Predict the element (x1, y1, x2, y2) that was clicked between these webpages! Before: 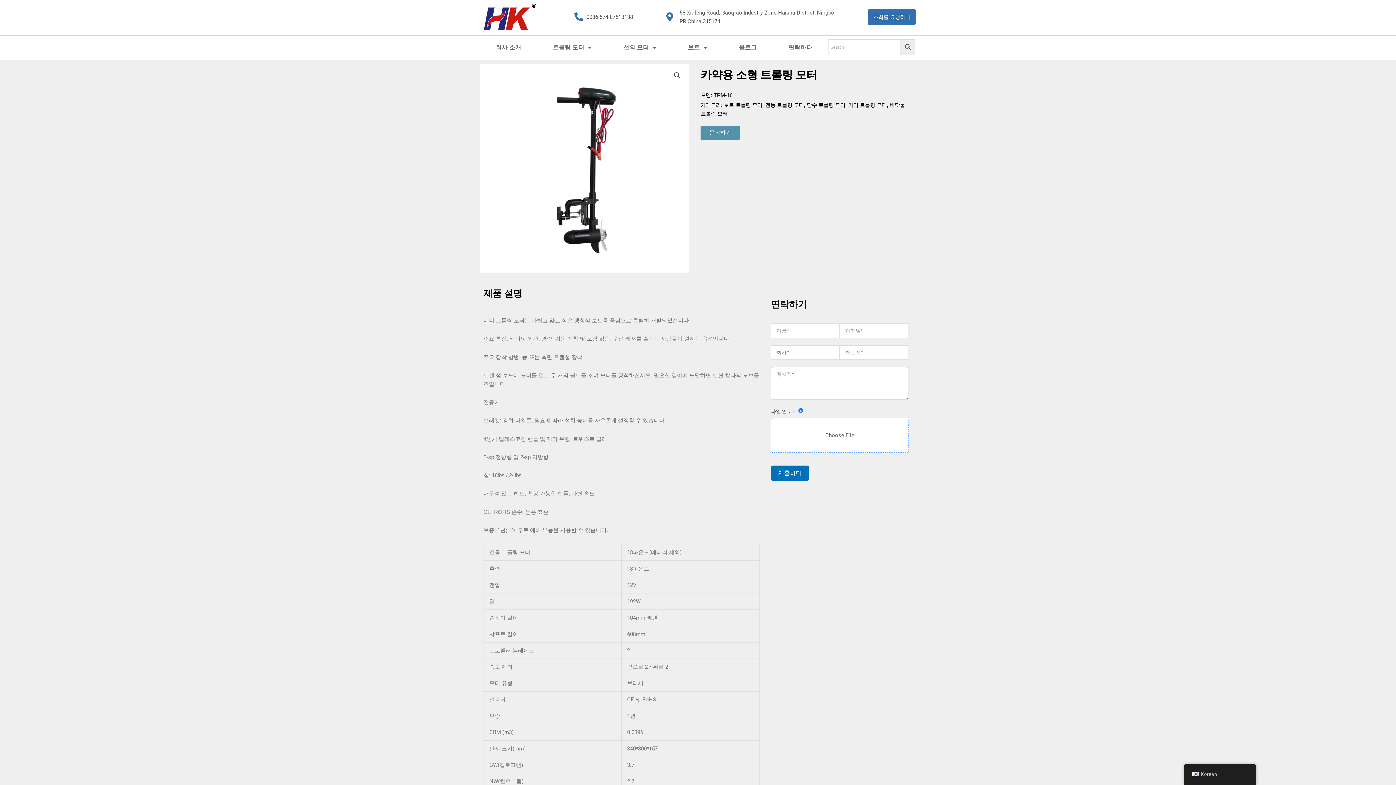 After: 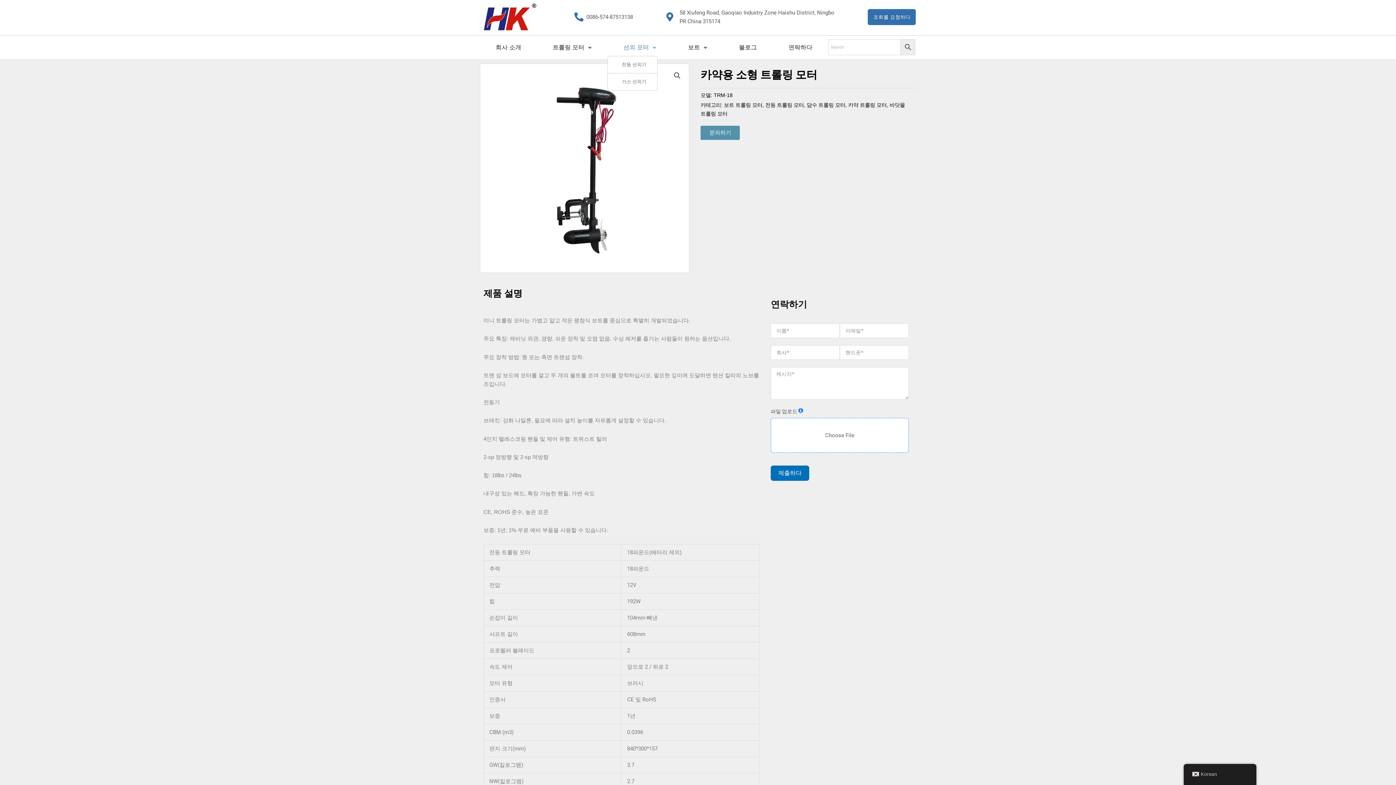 Action: bbox: (607, 39, 672, 55) label: 선외 모터